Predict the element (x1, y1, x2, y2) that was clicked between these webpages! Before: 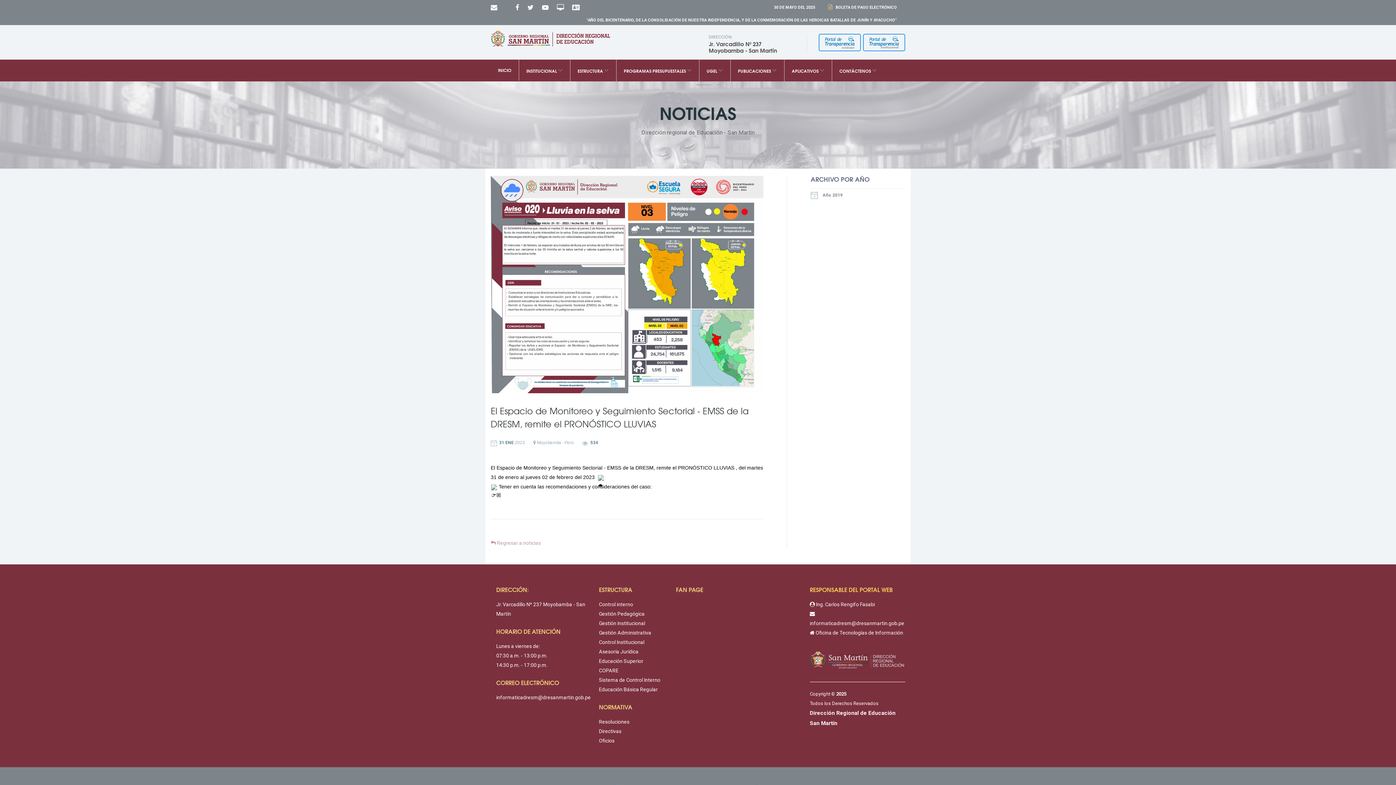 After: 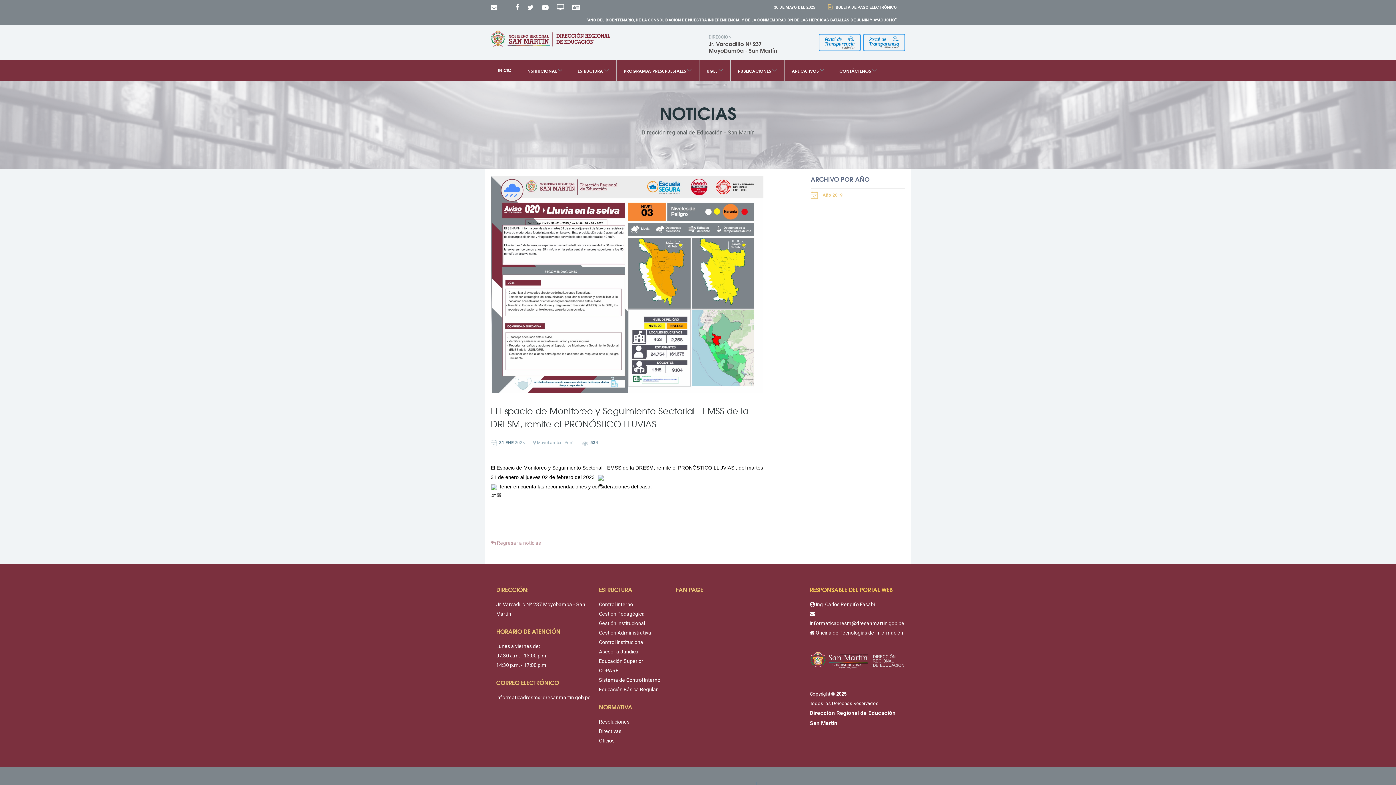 Action: bbox: (810, 188, 905, 201) label:  Año 2019